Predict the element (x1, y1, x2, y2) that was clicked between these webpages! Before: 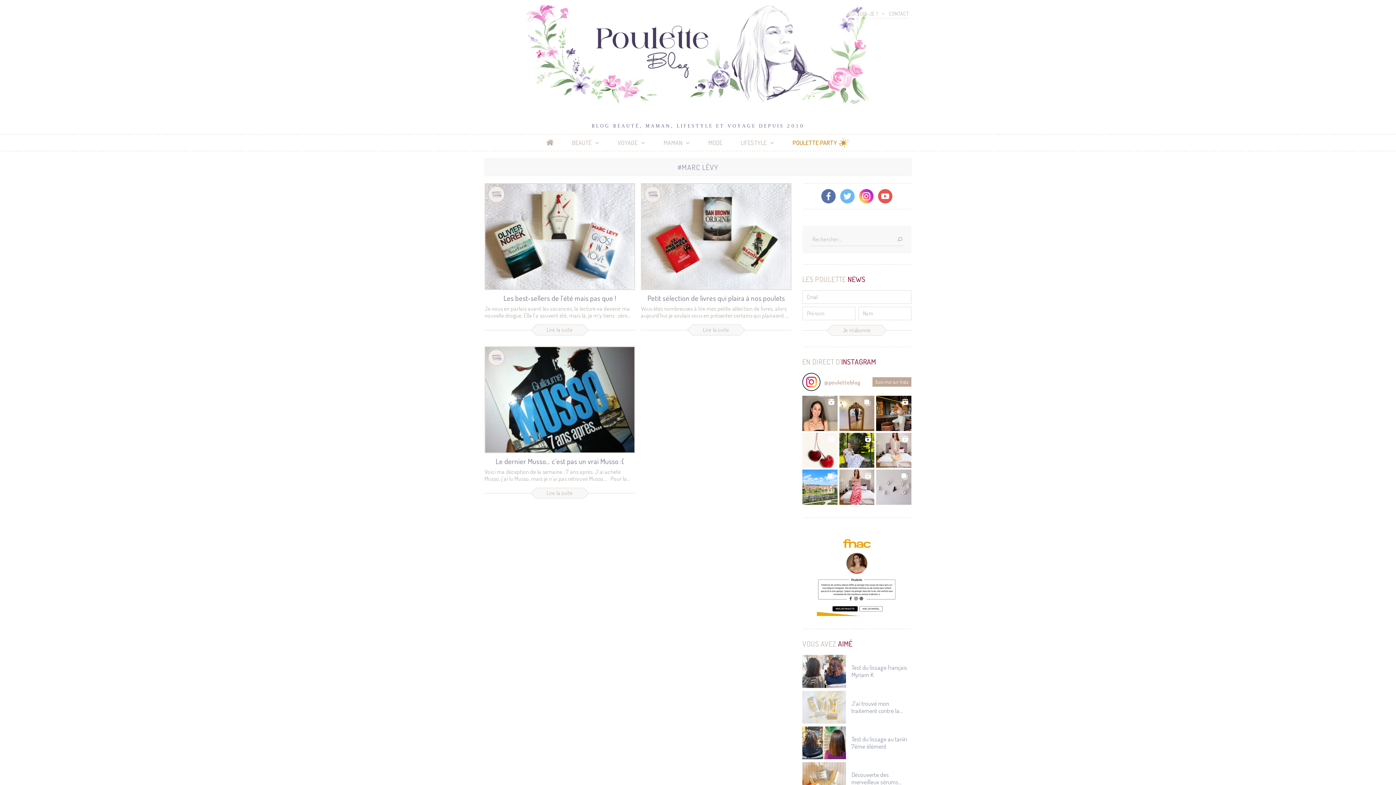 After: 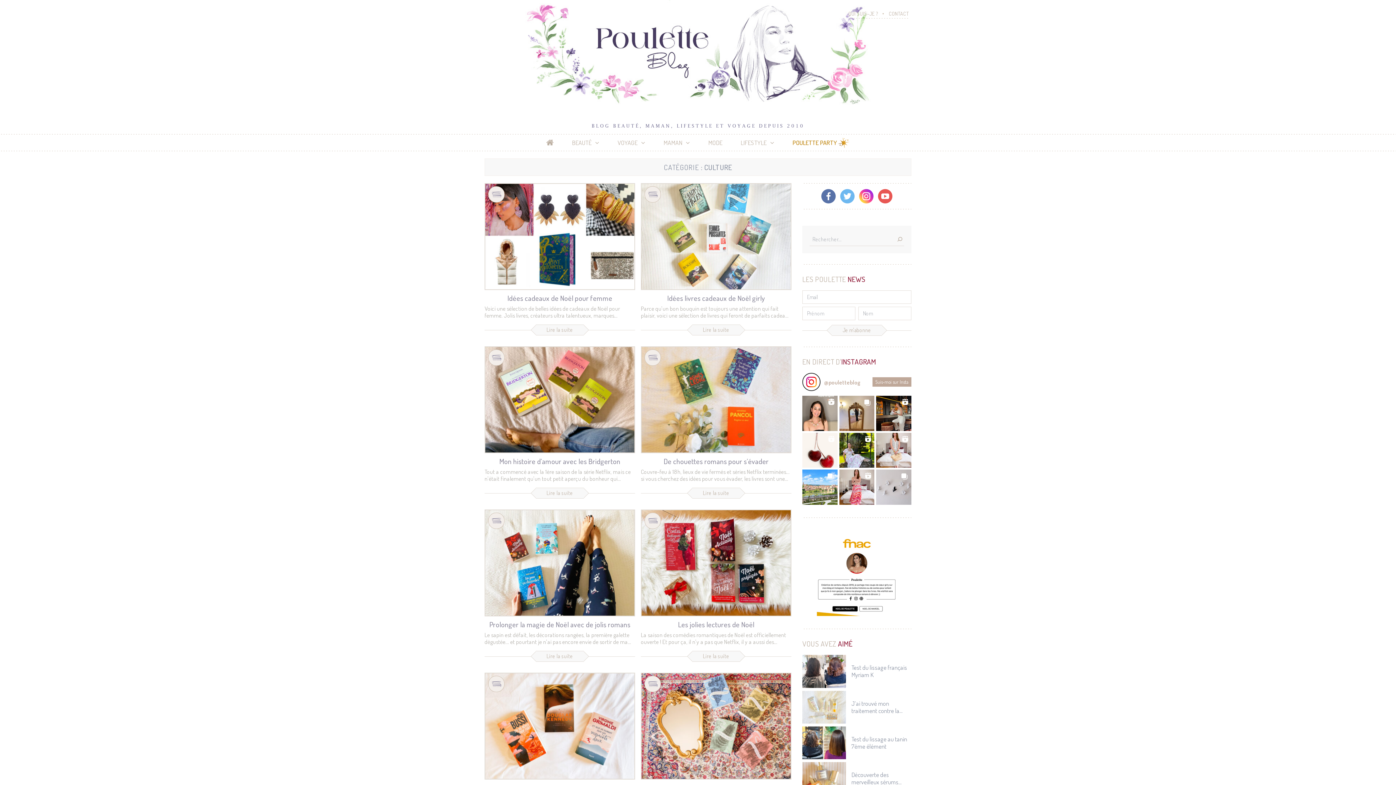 Action: bbox: (488, 349, 504, 366)